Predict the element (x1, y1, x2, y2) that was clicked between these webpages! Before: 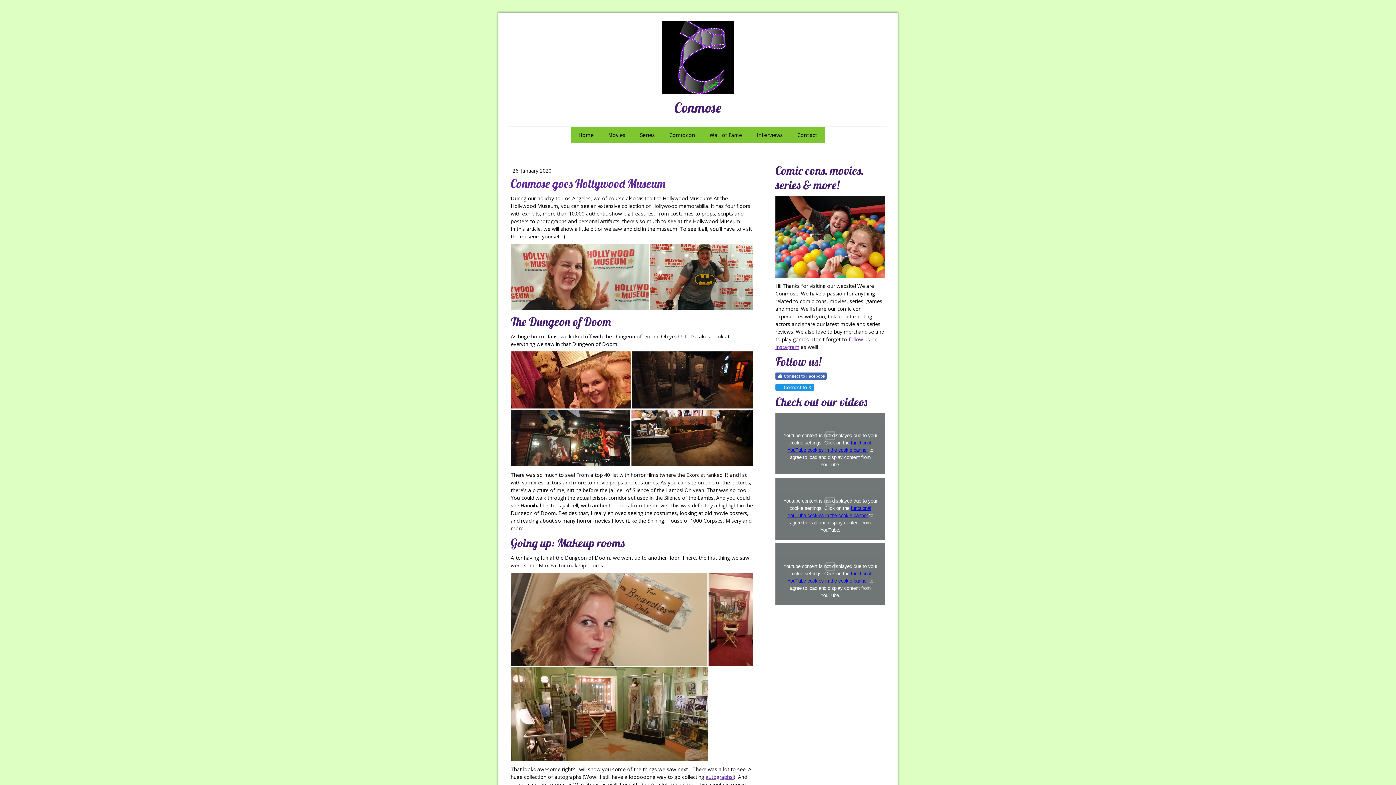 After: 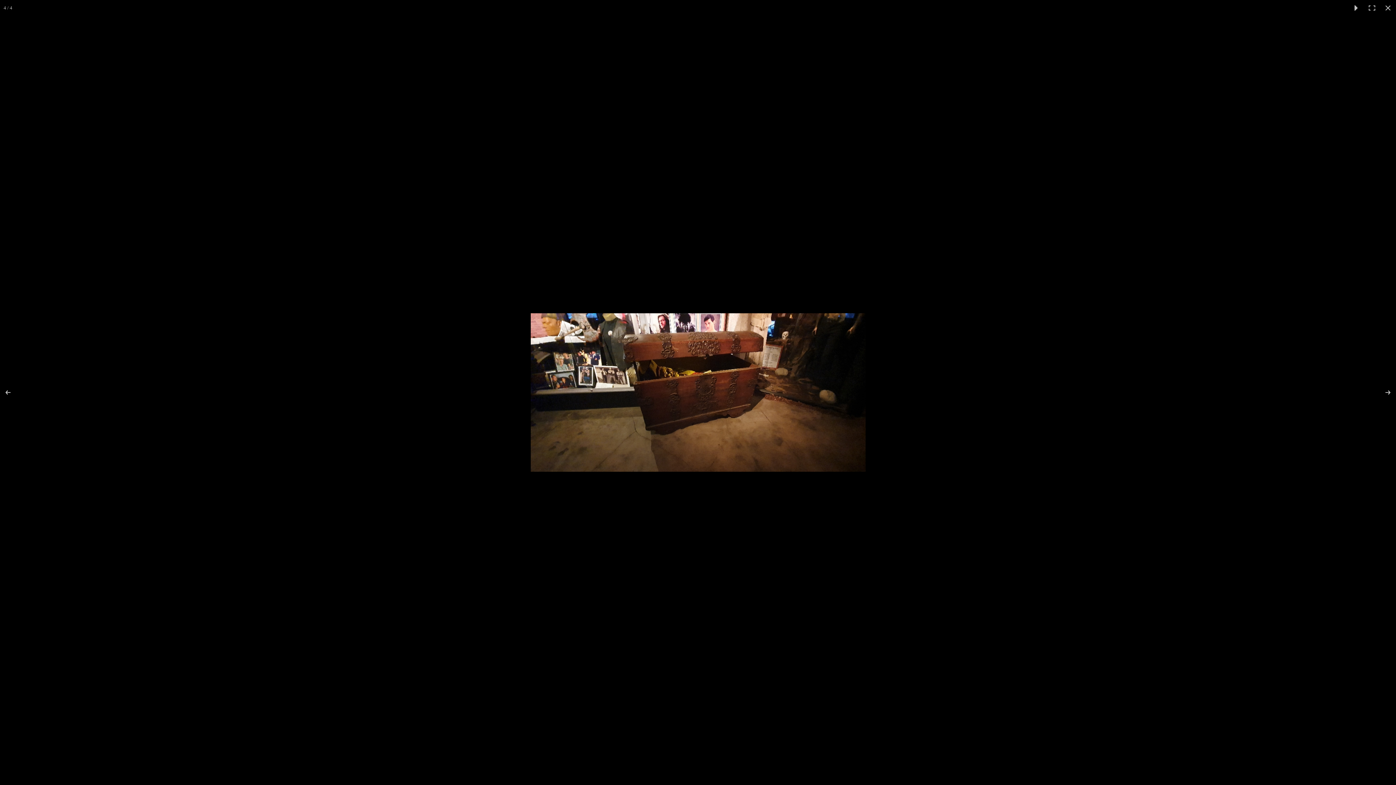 Action: bbox: (631, 409, 753, 466)